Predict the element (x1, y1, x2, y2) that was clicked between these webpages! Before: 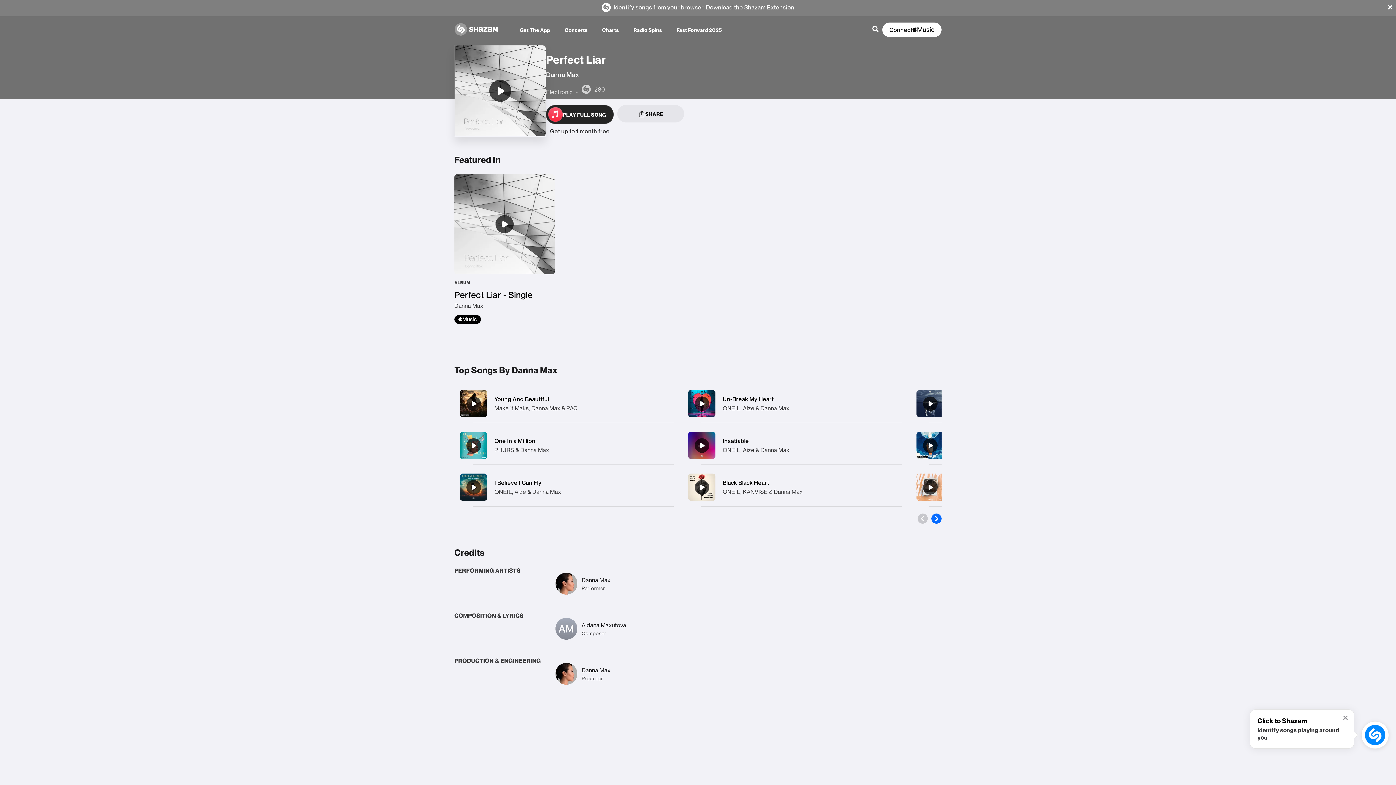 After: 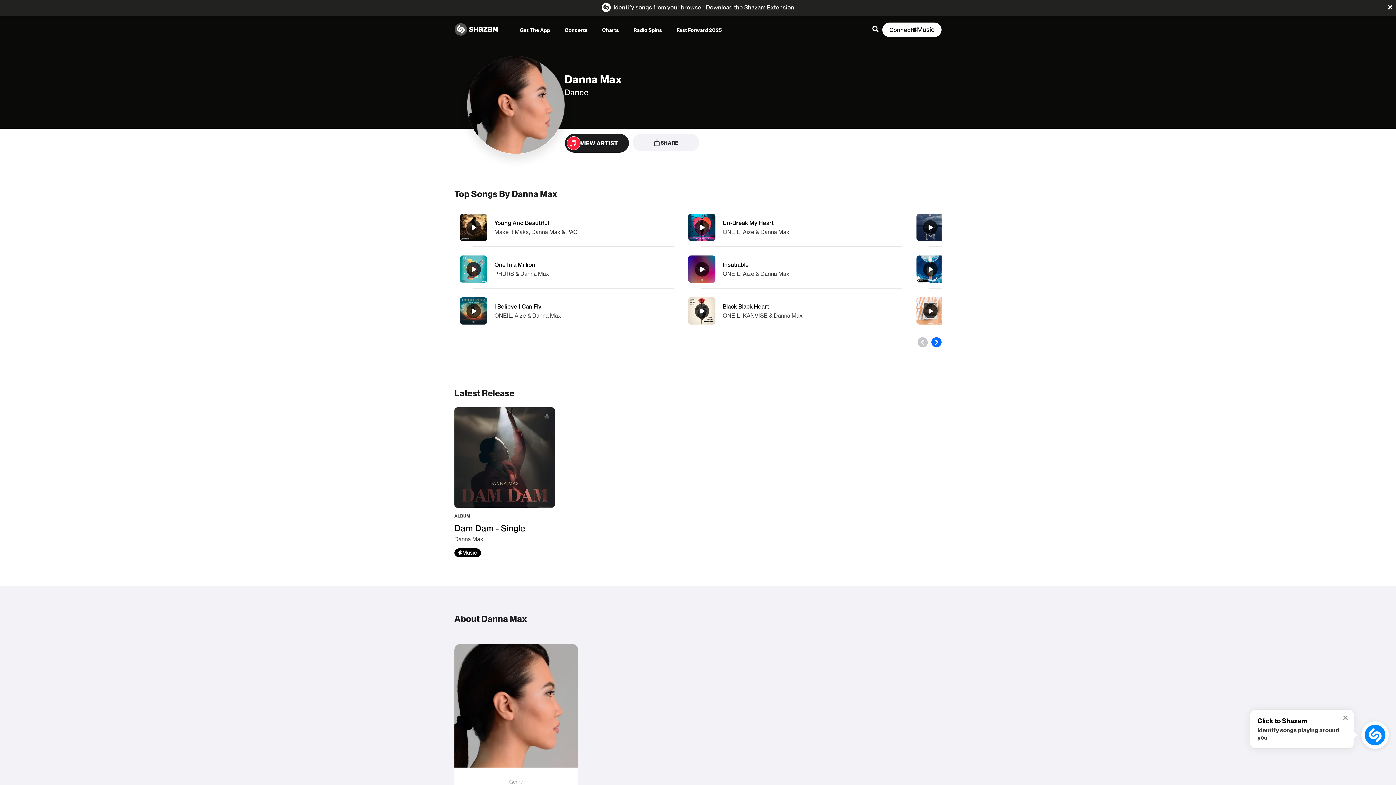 Action: label: ONEIL, Aize & Danna Max bbox: (722, 446, 789, 453)